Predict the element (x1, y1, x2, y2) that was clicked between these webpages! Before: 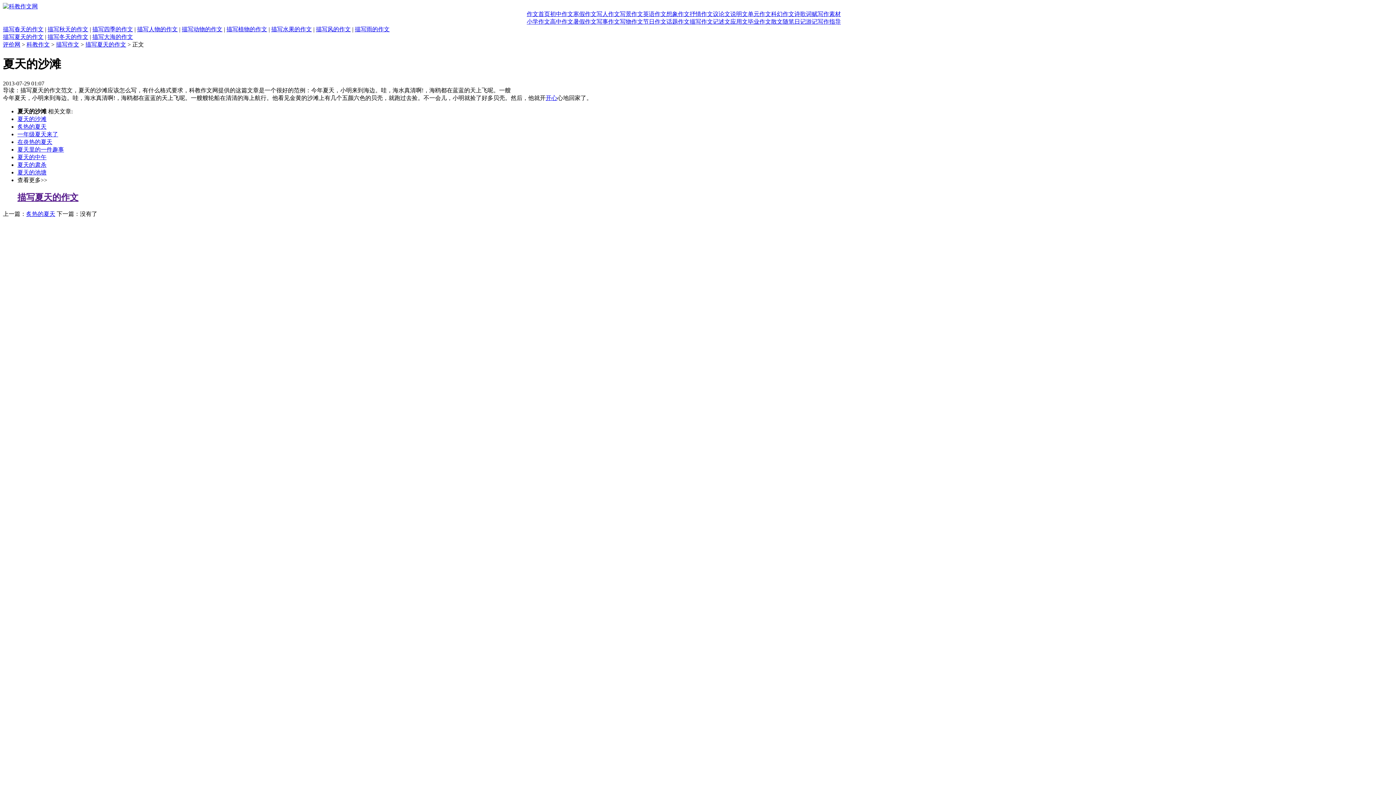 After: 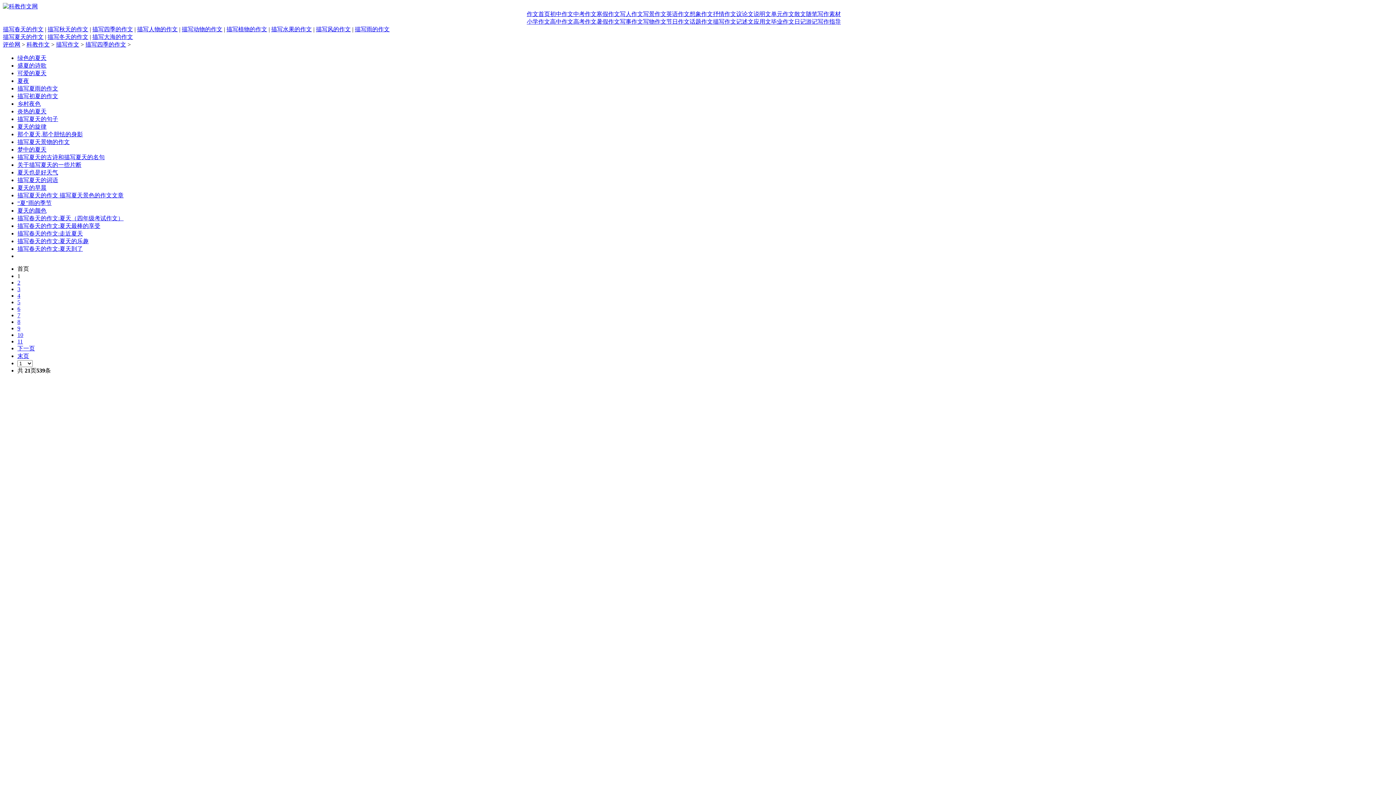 Action: label: 描写四季的作文 bbox: (92, 26, 133, 32)